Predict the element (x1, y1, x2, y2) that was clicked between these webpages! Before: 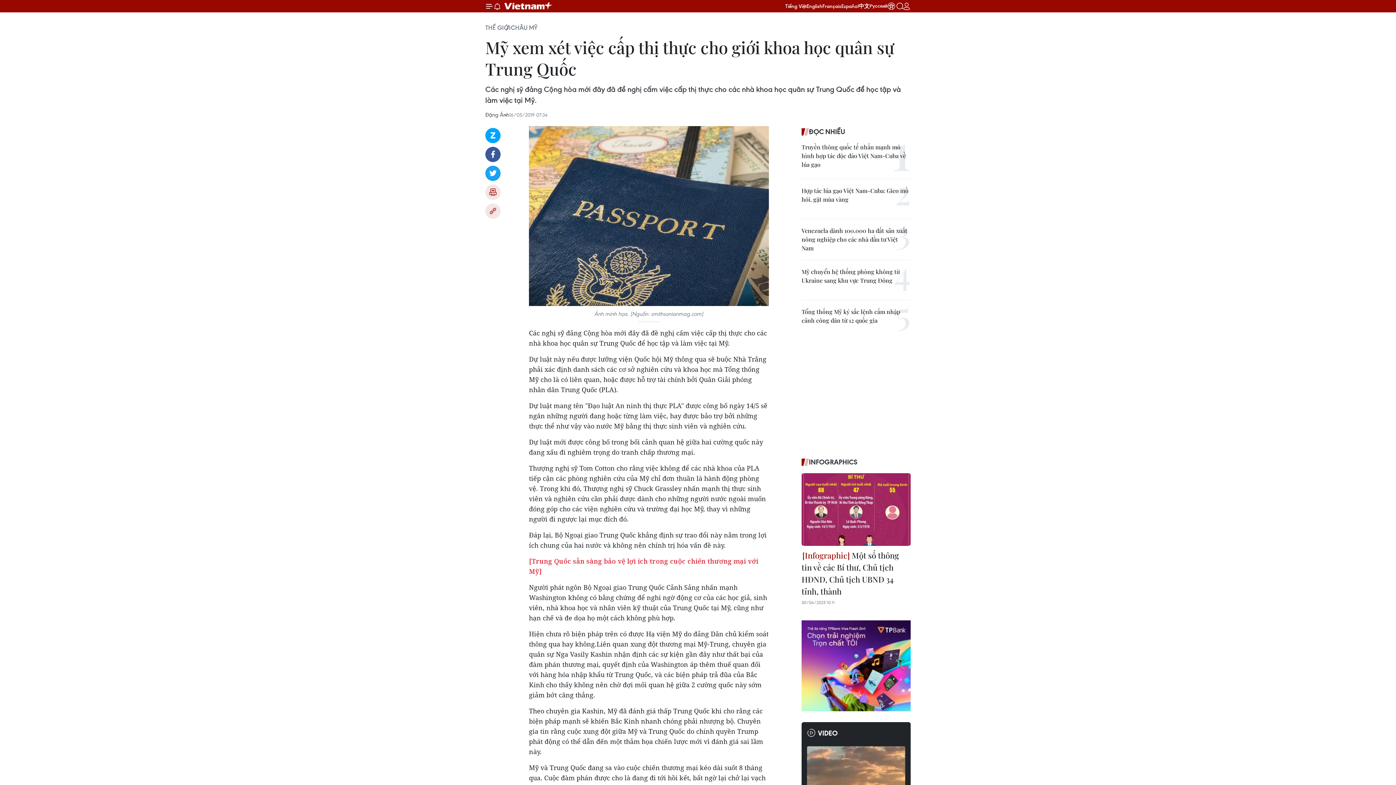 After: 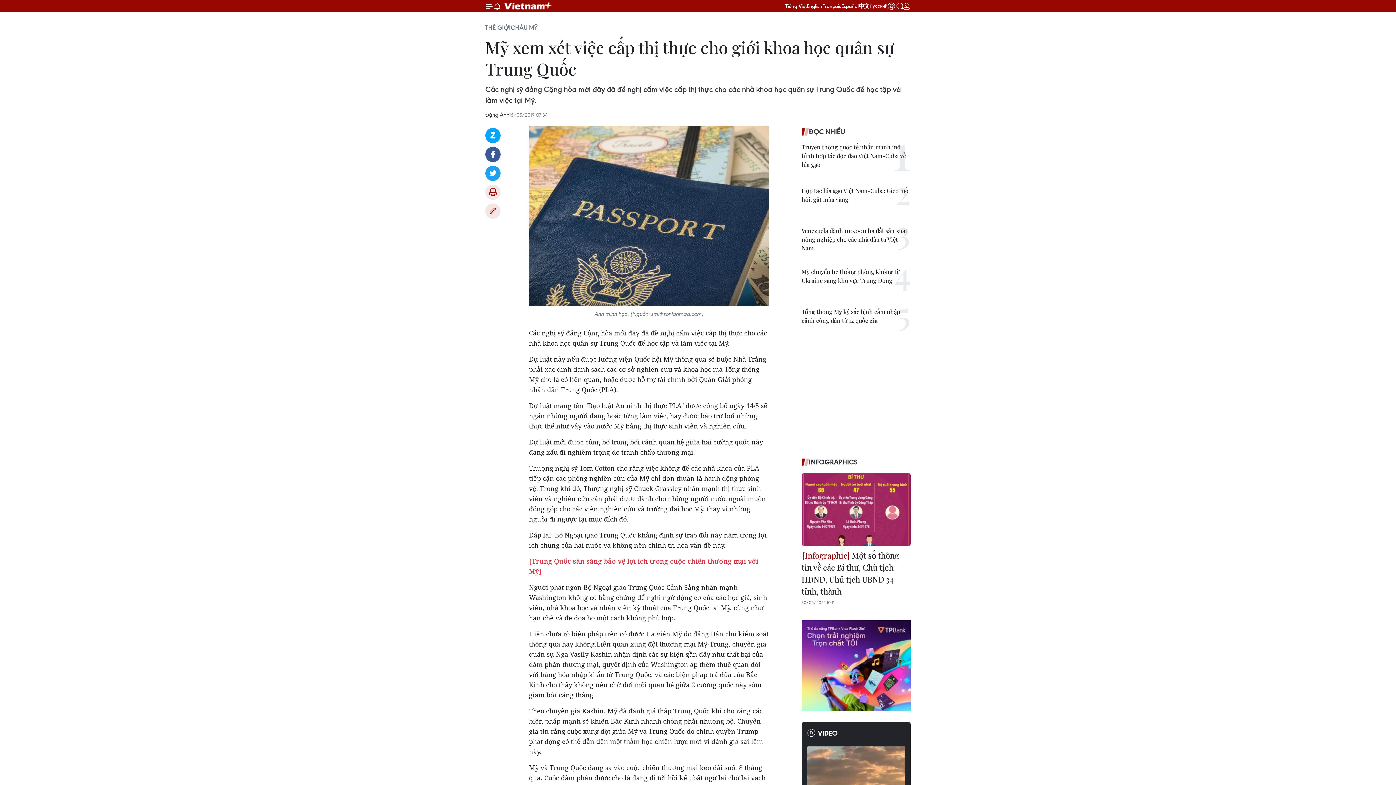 Action: label: Facebook bbox: (485, 146, 500, 162)